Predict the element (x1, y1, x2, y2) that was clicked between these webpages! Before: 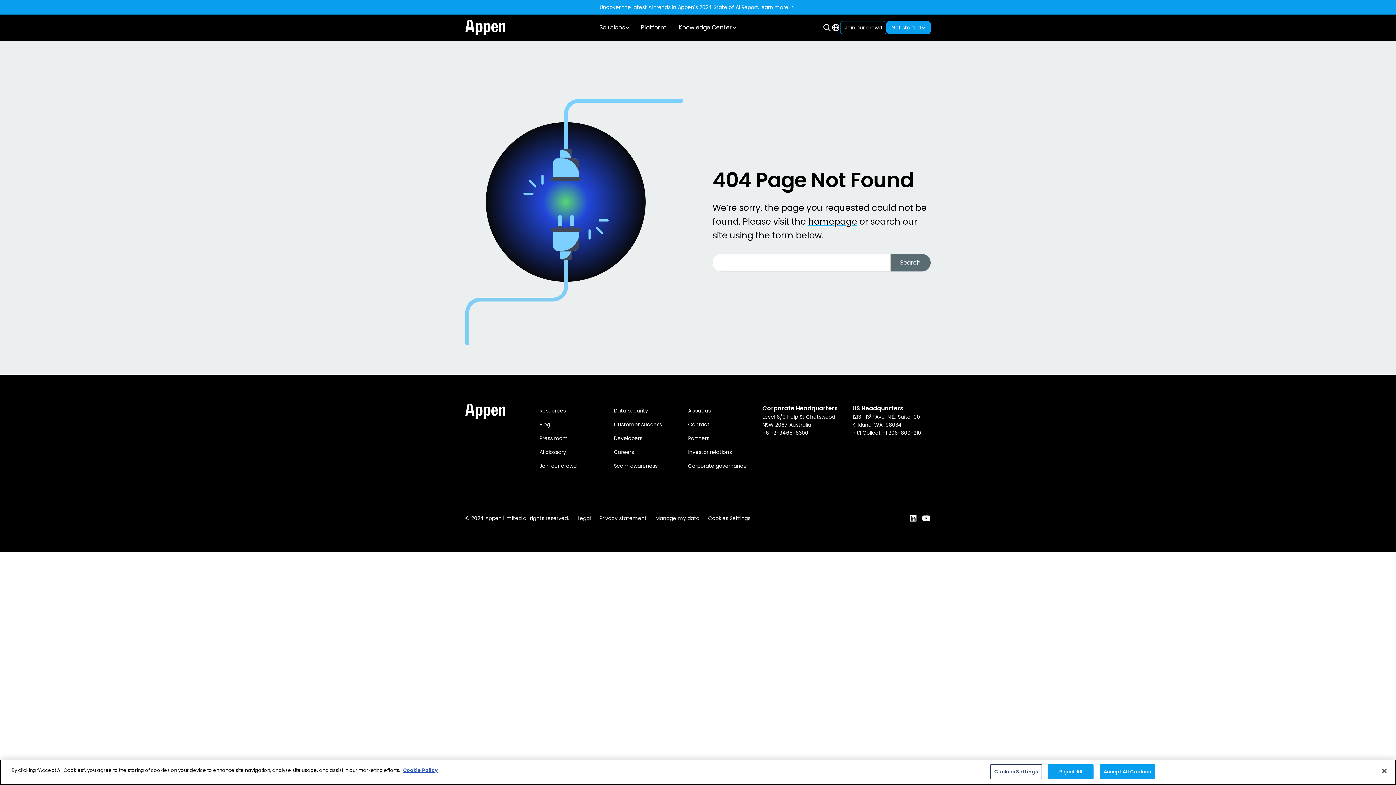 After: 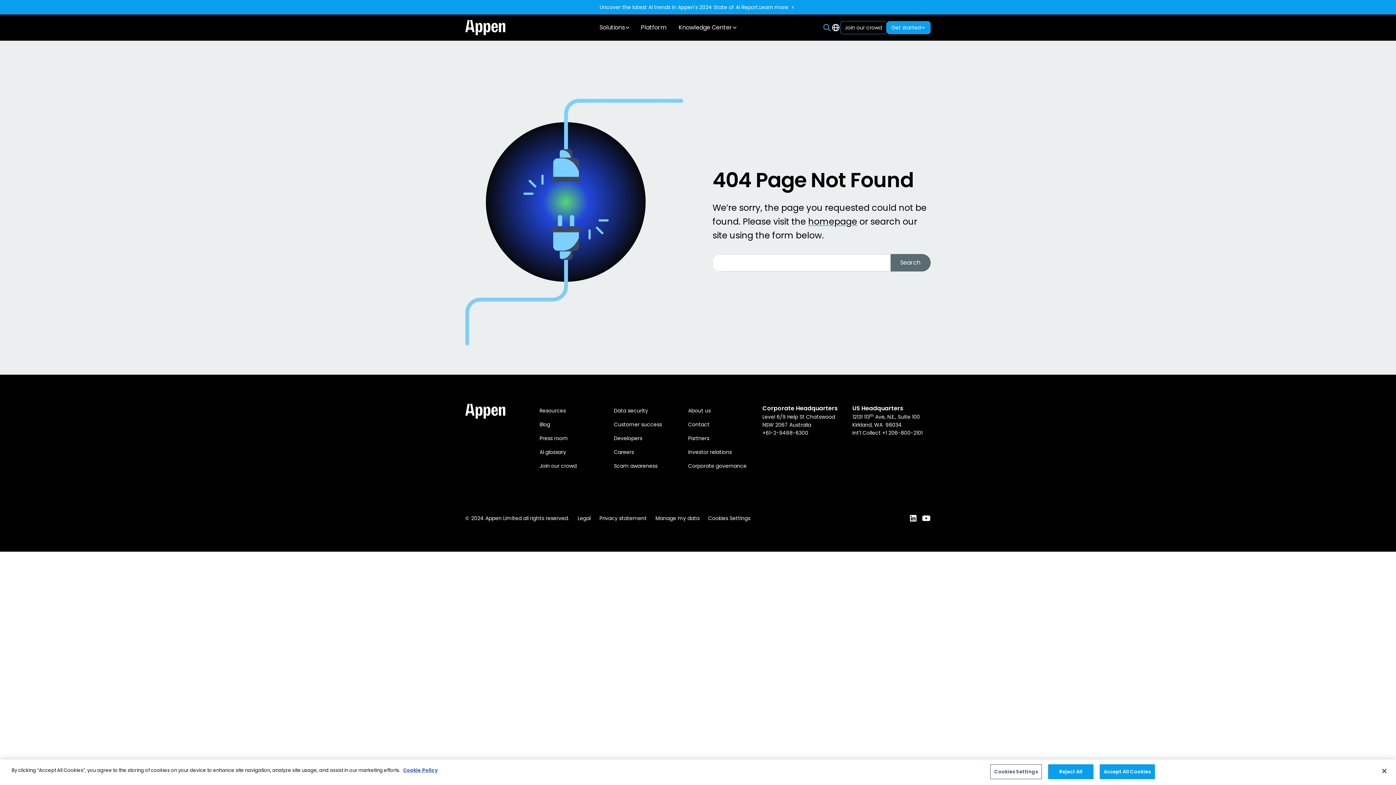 Action: bbox: (822, 23, 831, 32)